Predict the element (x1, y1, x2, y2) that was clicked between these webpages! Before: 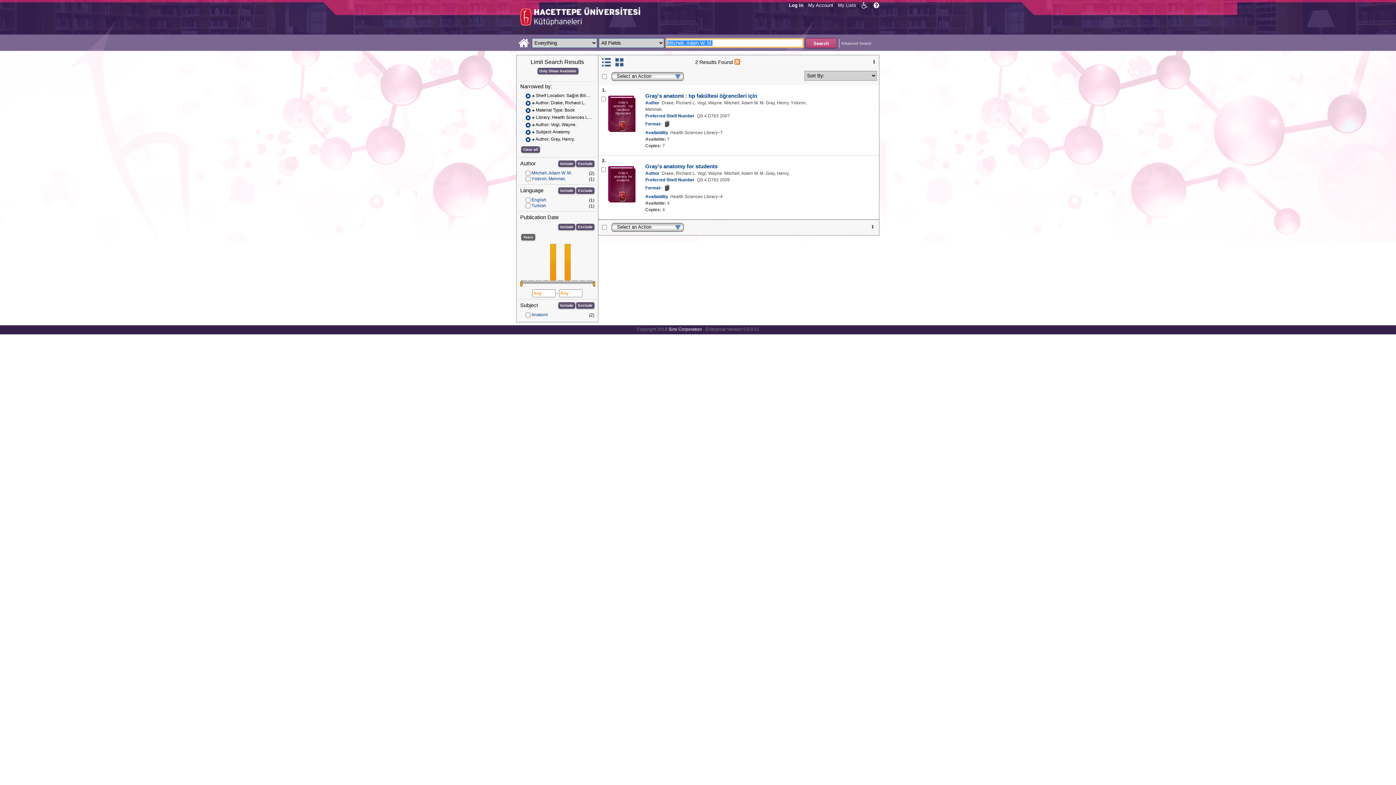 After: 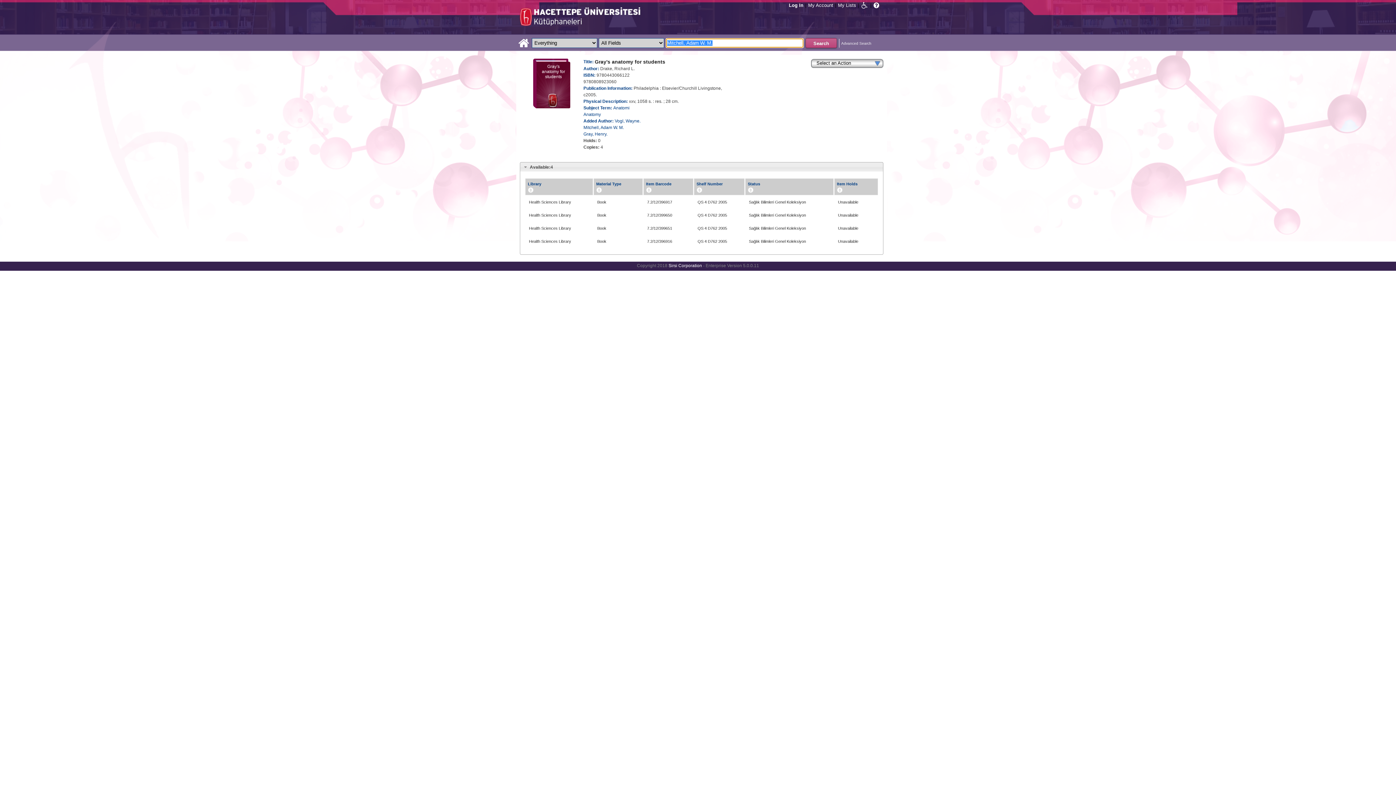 Action: bbox: (531, 197, 546, 202) label: English